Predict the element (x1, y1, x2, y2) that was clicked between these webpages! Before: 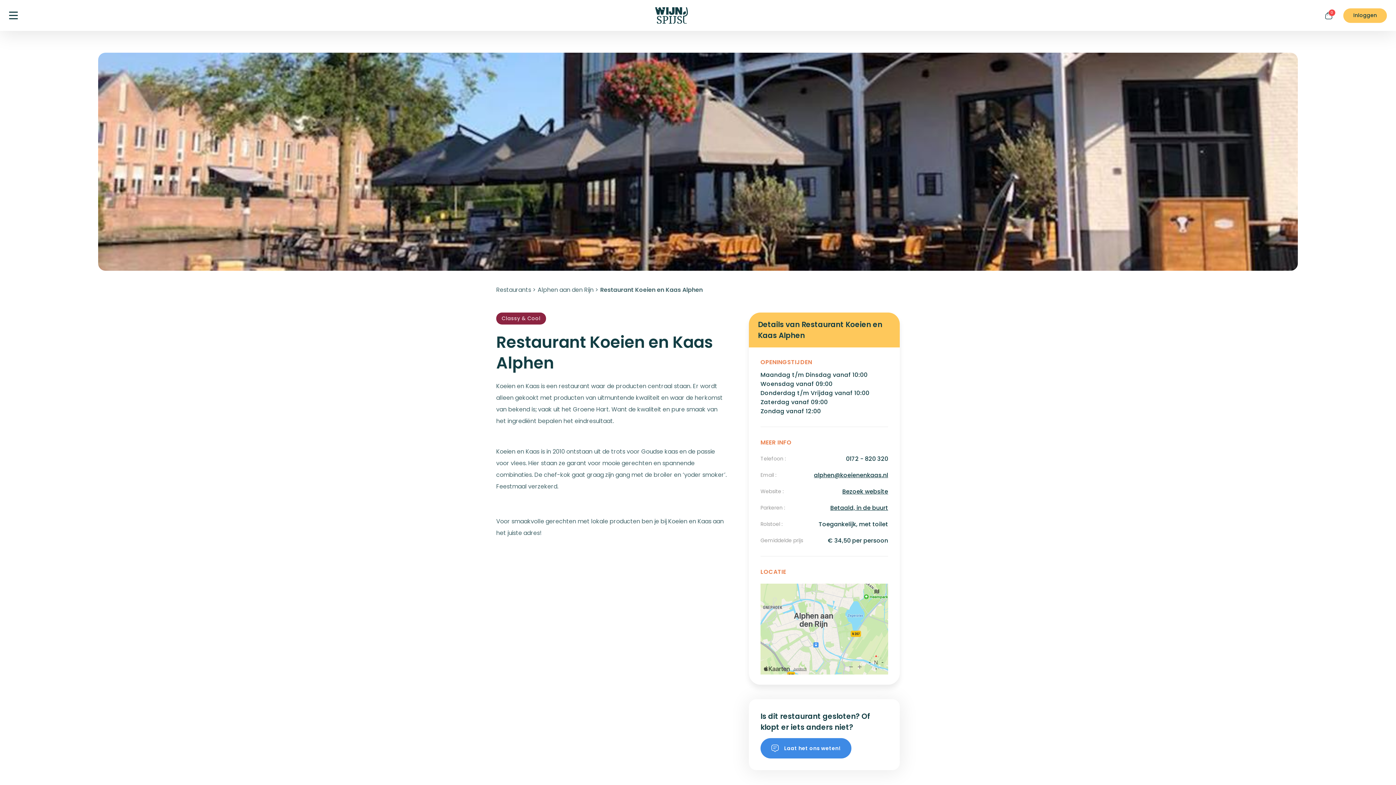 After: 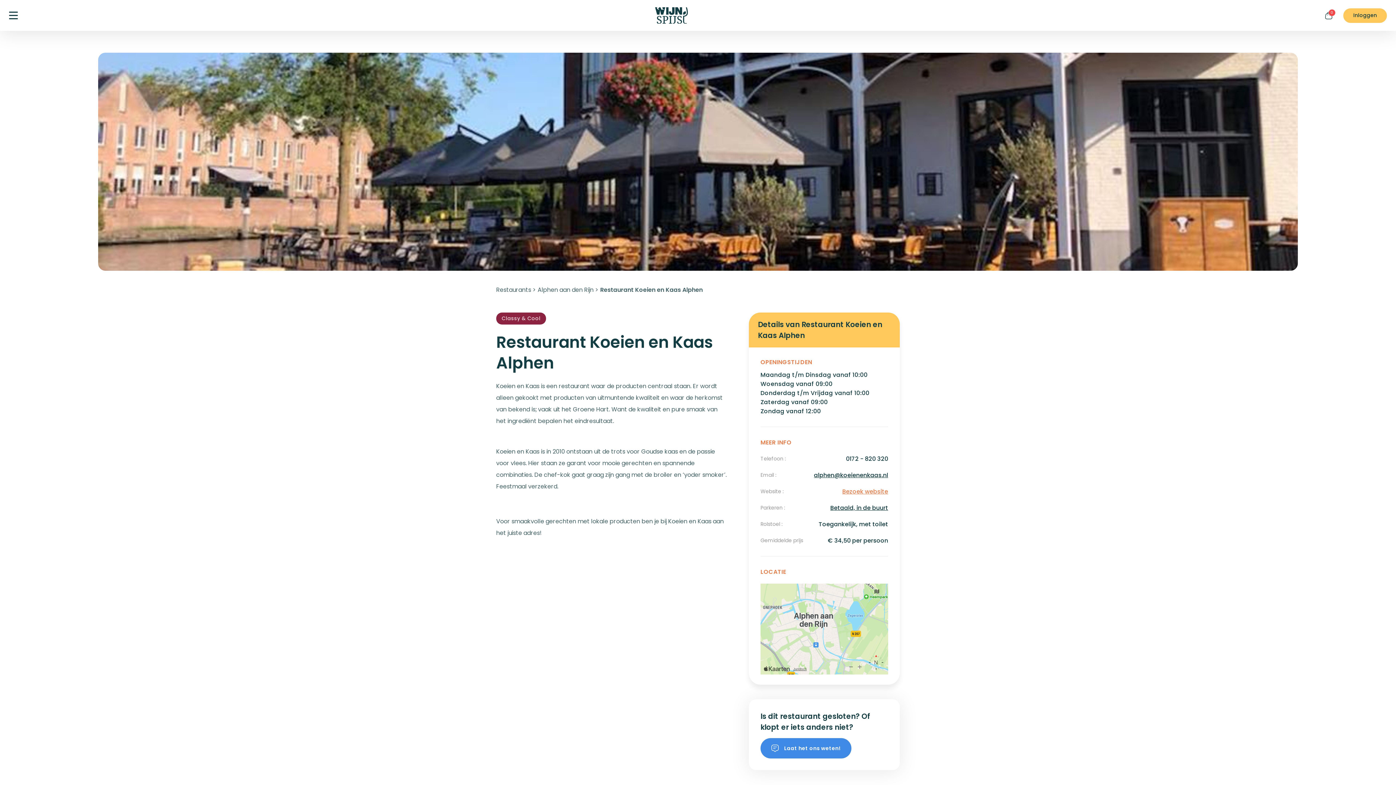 Action: bbox: (797, 487, 888, 496) label: Bezoek website